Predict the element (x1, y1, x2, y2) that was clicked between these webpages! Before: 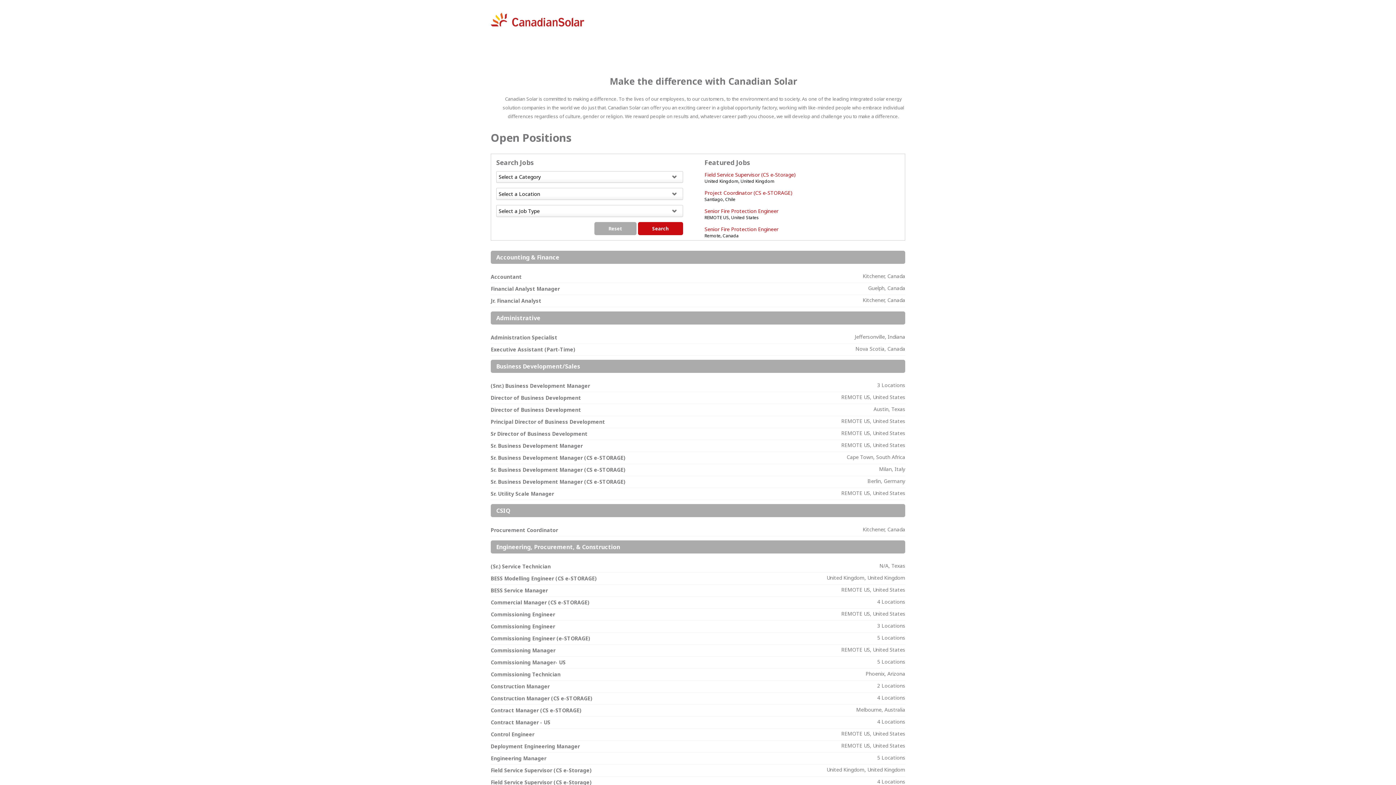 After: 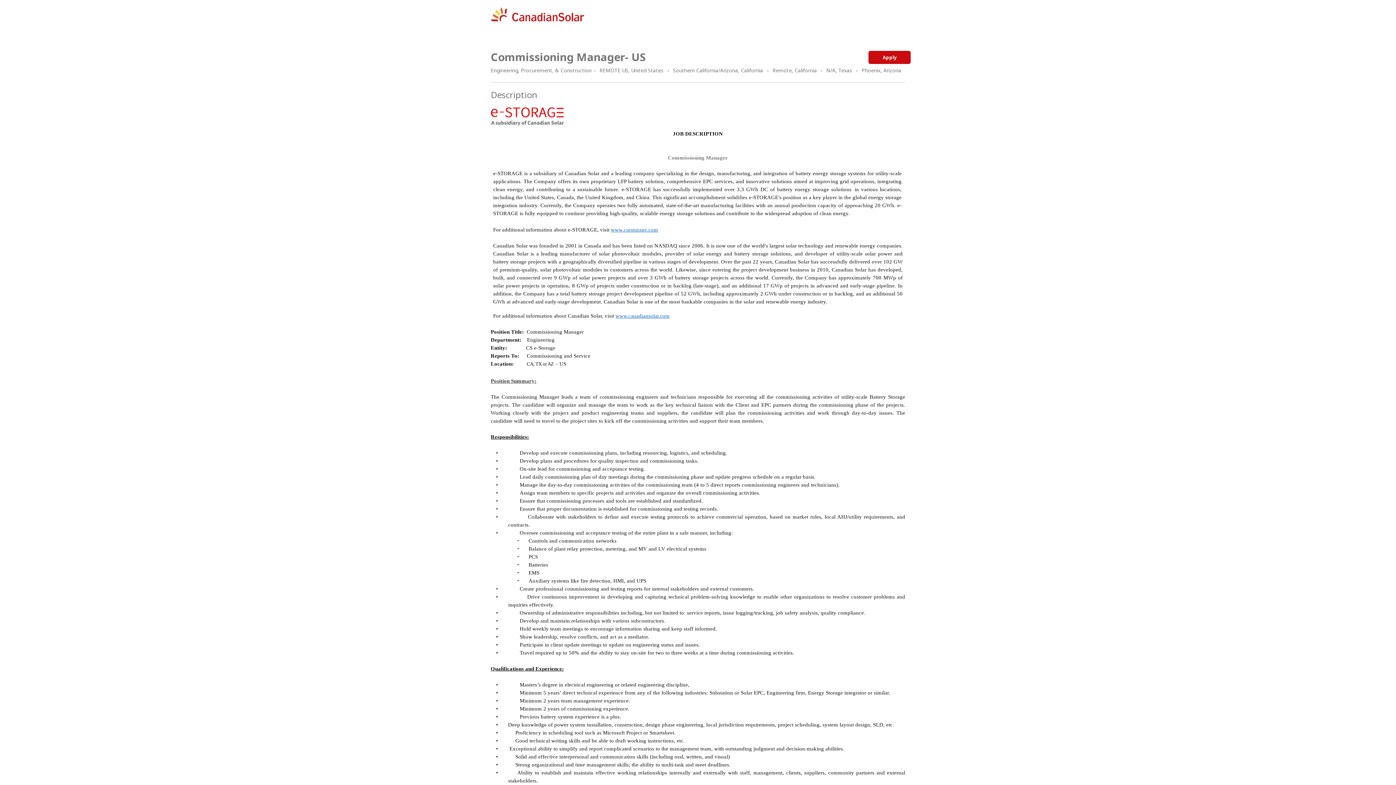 Action: bbox: (490, 659, 565, 666) label: Commissioning Manager- US